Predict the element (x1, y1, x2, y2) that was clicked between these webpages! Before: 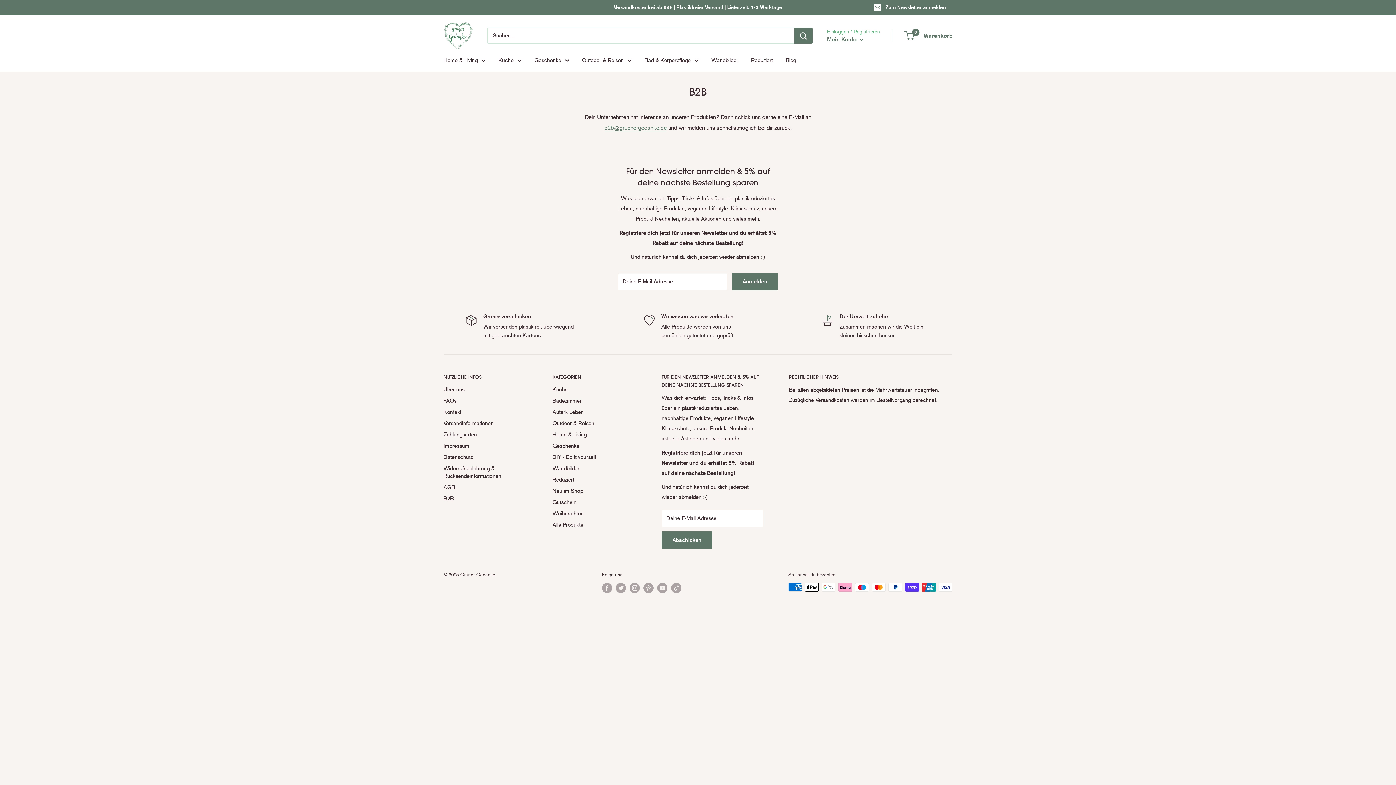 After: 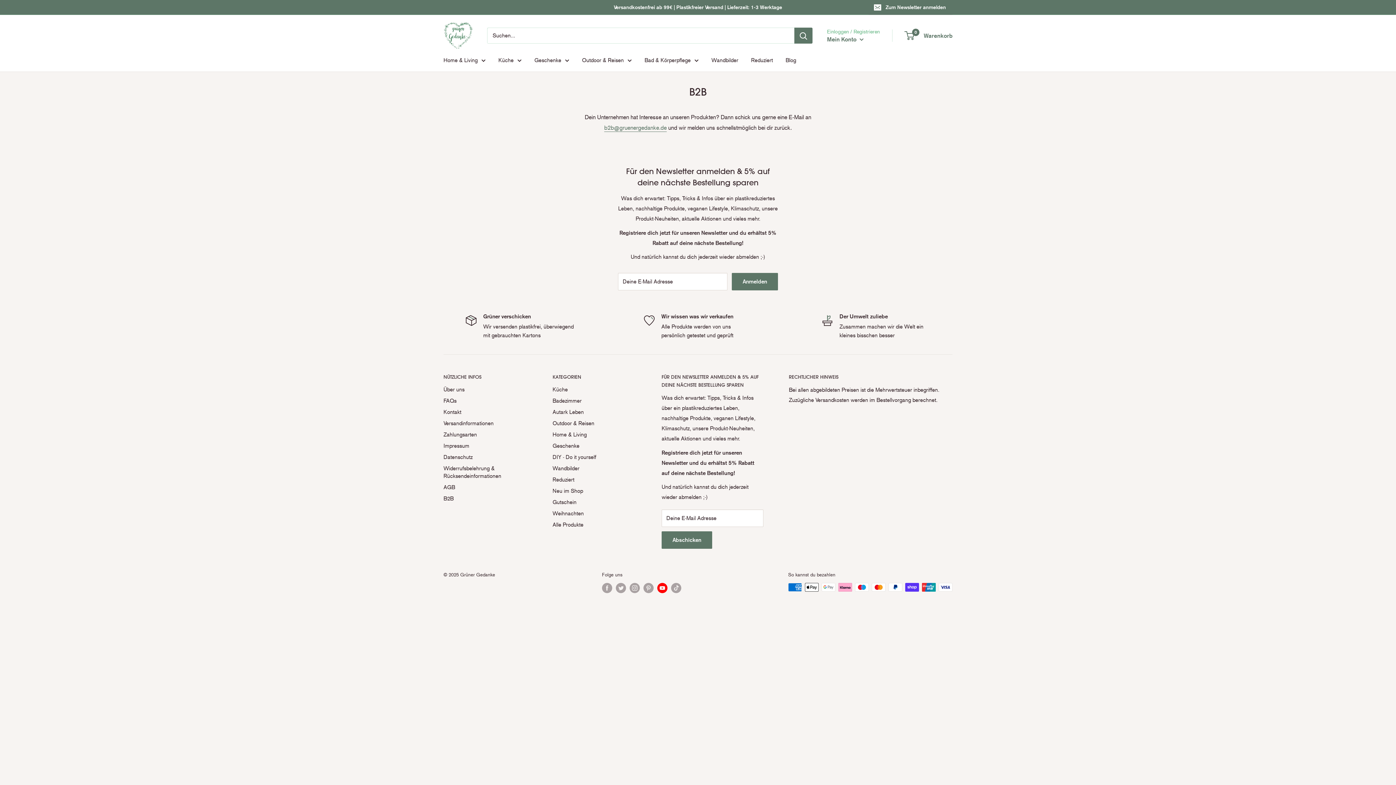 Action: bbox: (657, 583, 667, 593) label: Folge uns auf YouTube